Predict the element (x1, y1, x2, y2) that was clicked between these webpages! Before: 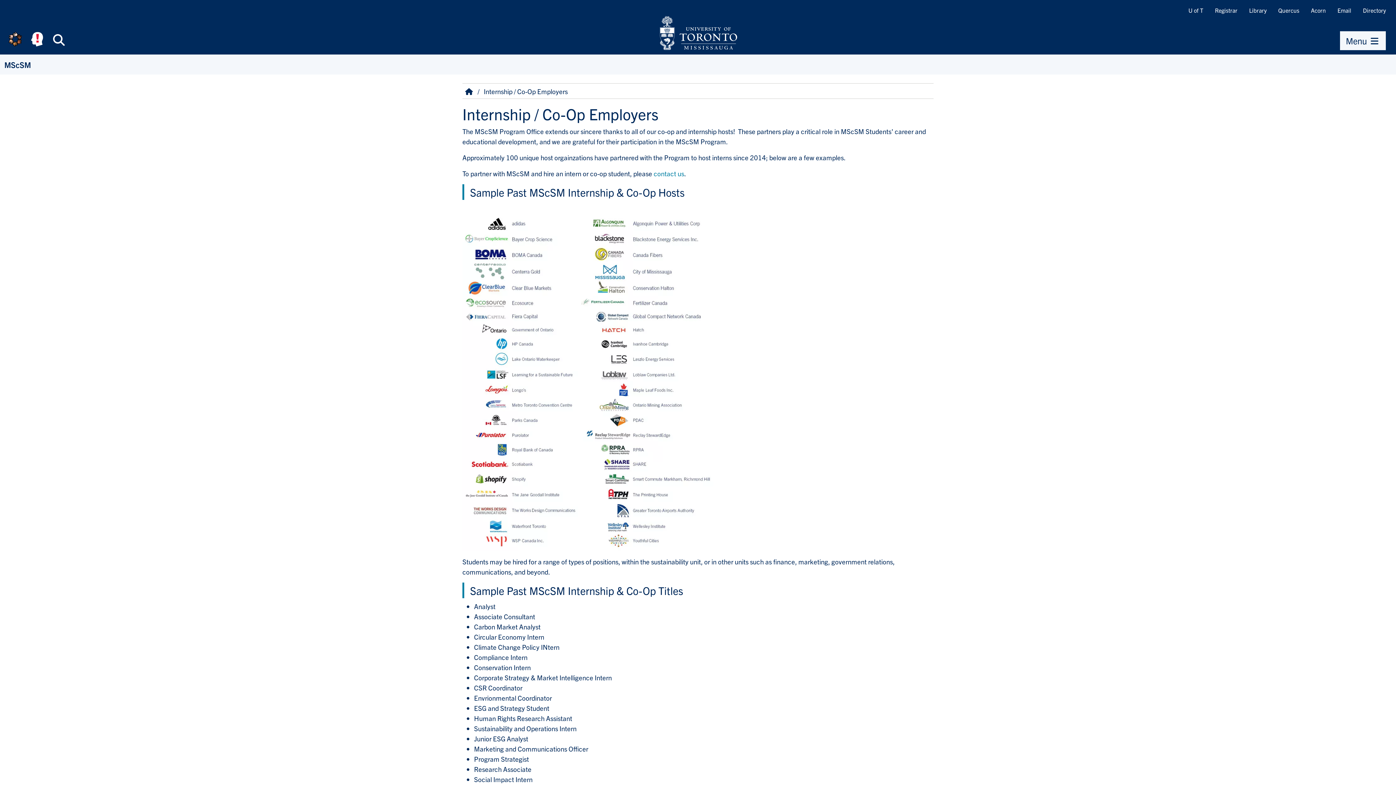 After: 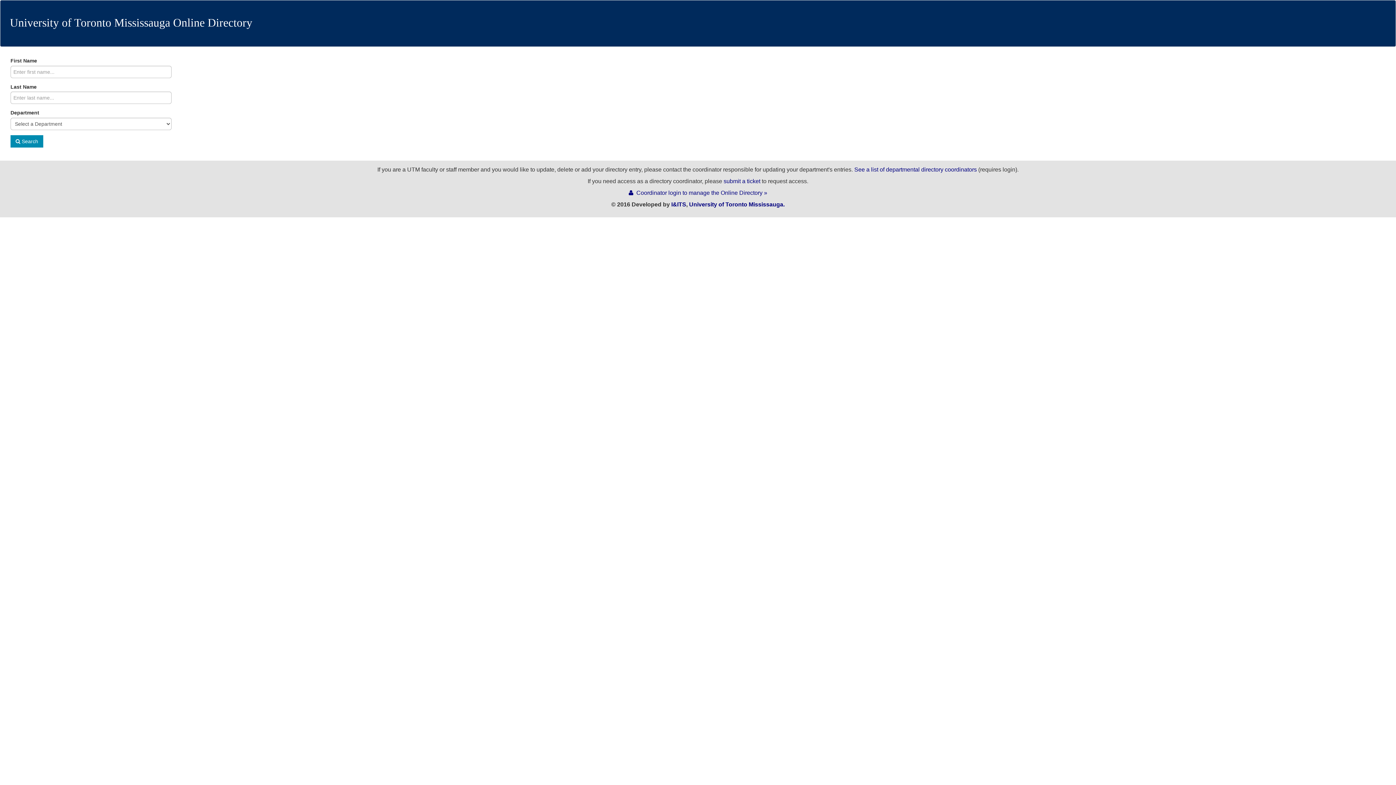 Action: label: Directory bbox: (1357, 4, 1392, 16)